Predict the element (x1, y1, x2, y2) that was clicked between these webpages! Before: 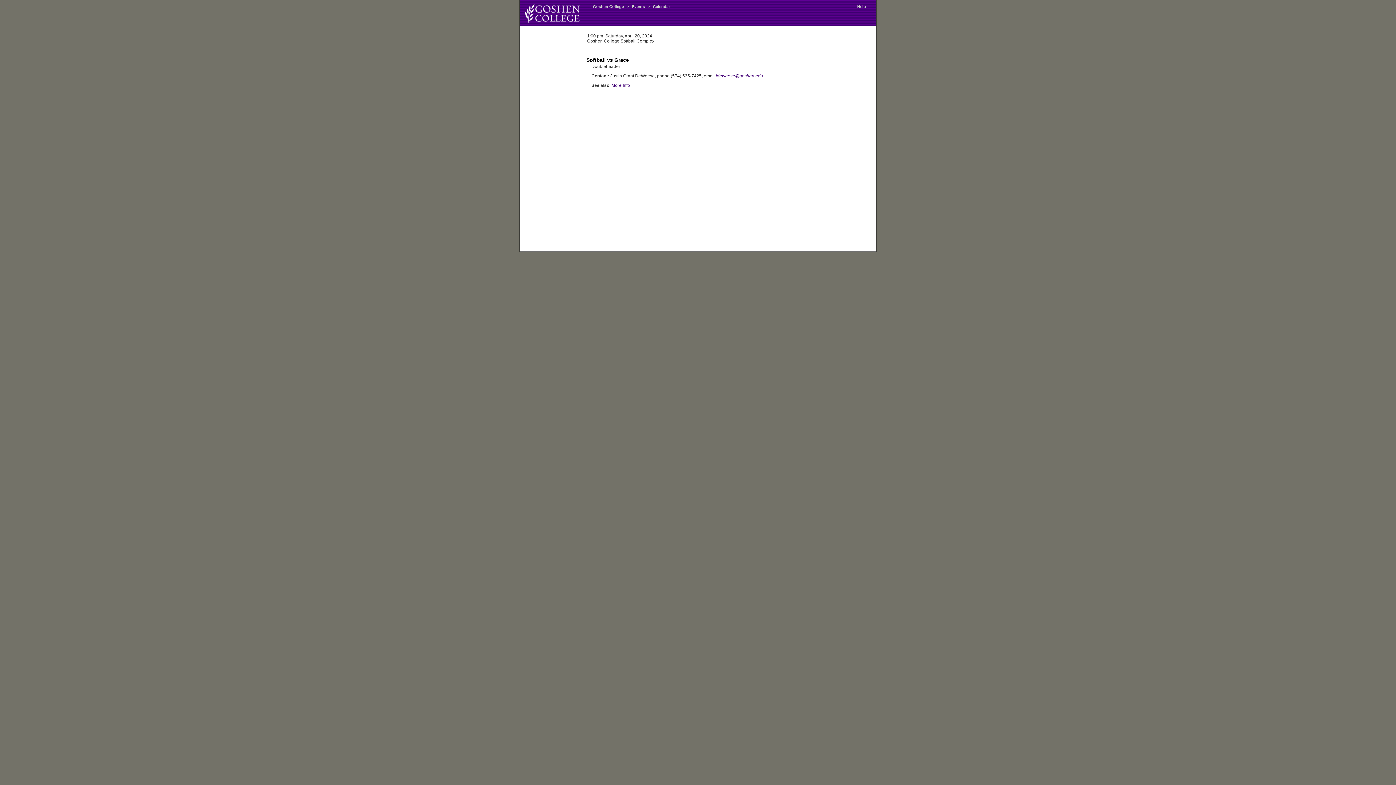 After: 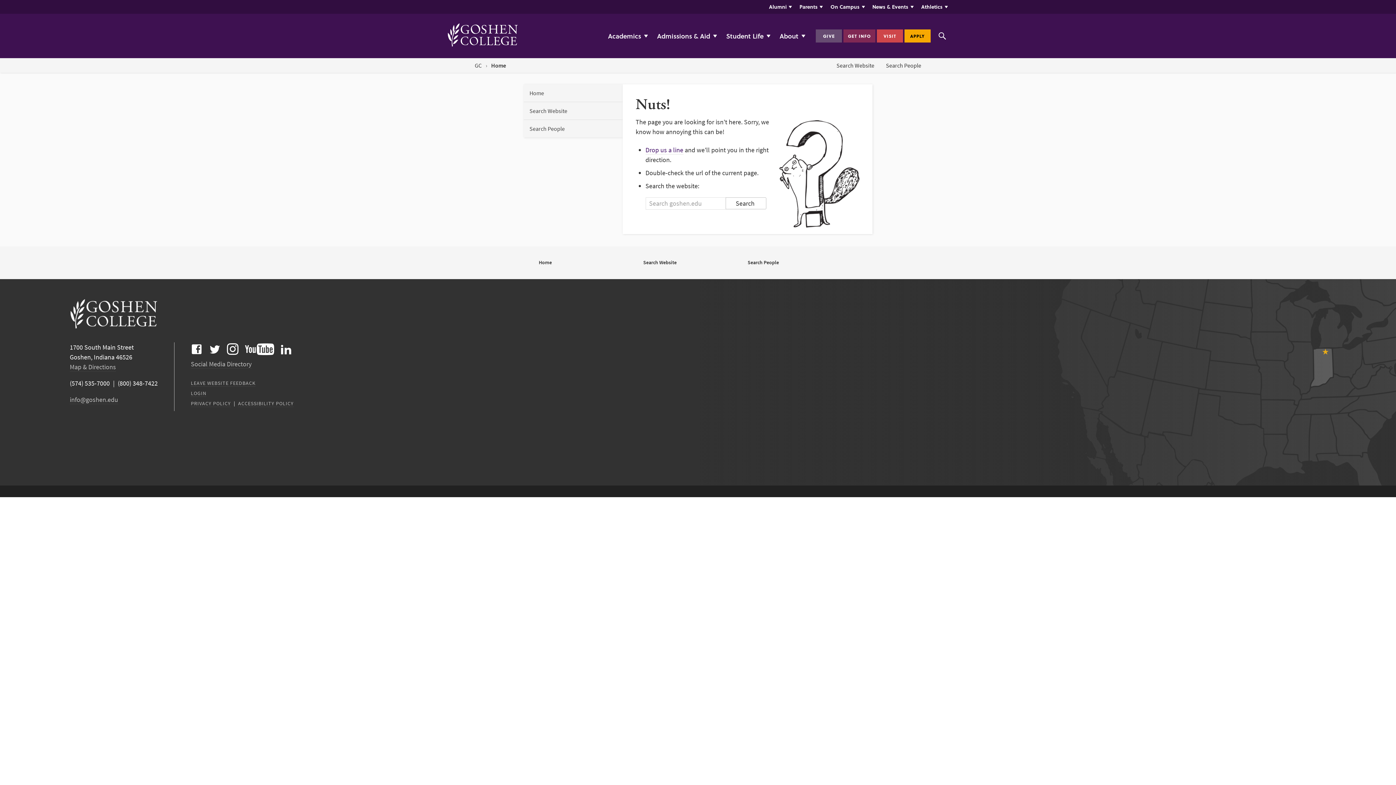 Action: label: Help bbox: (855, 4, 868, 8)